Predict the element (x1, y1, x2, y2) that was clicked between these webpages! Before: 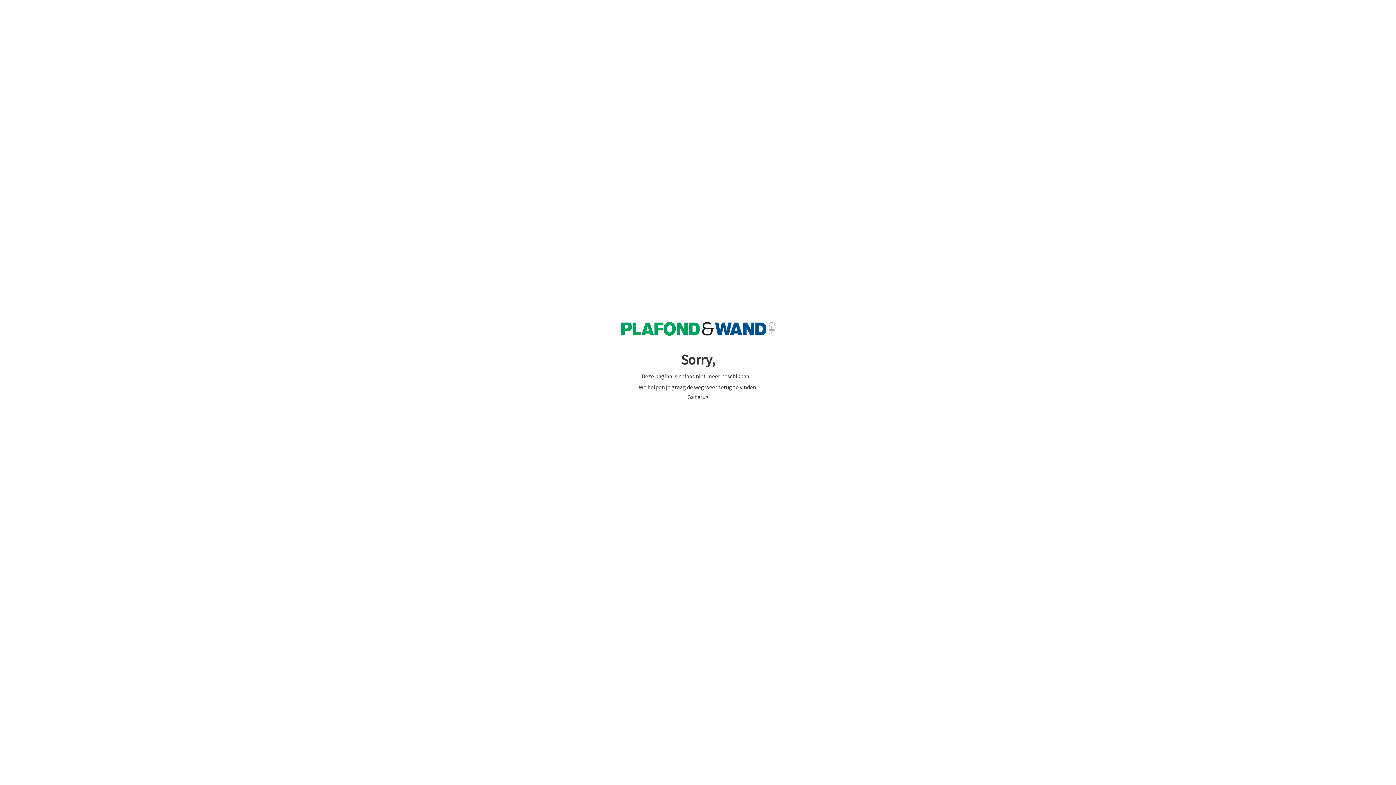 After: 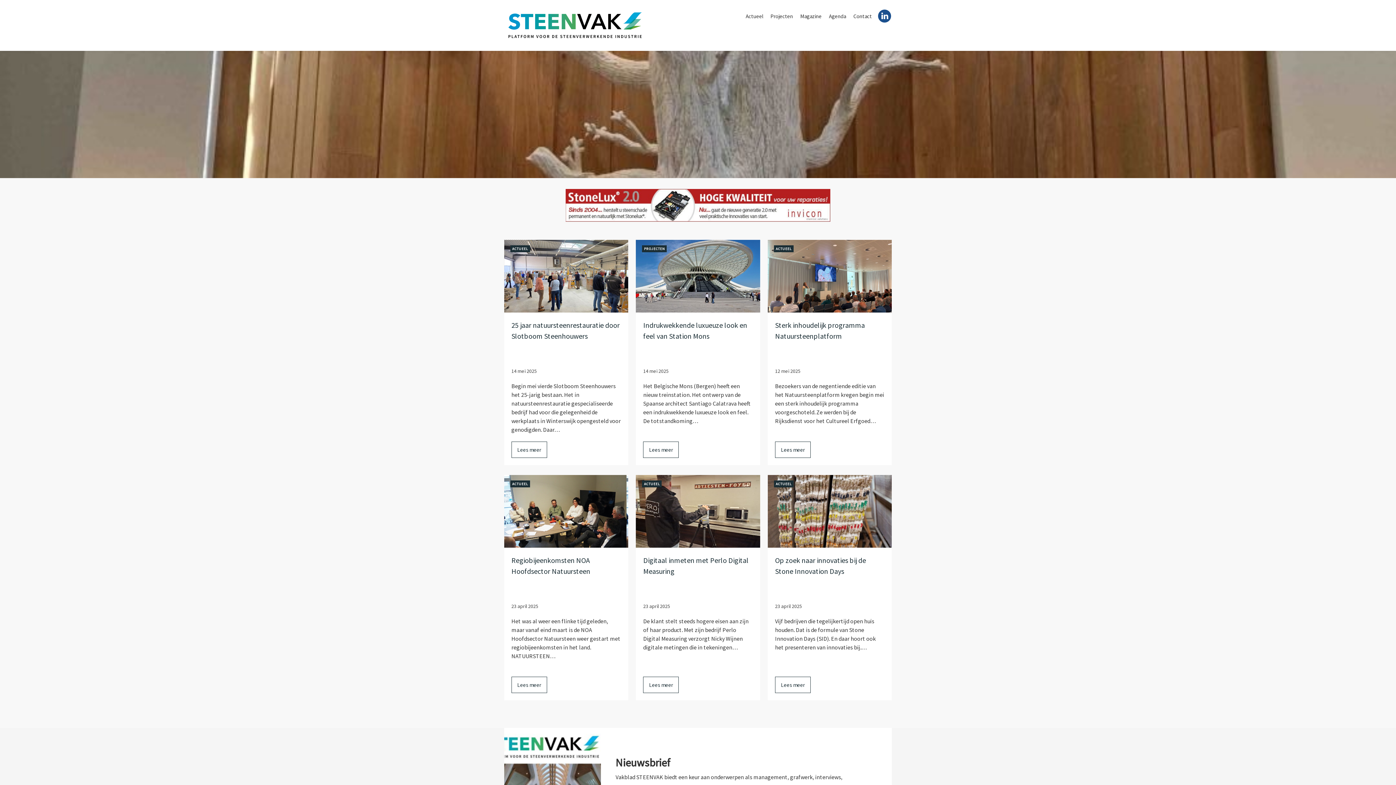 Action: bbox: (621, 324, 774, 331)